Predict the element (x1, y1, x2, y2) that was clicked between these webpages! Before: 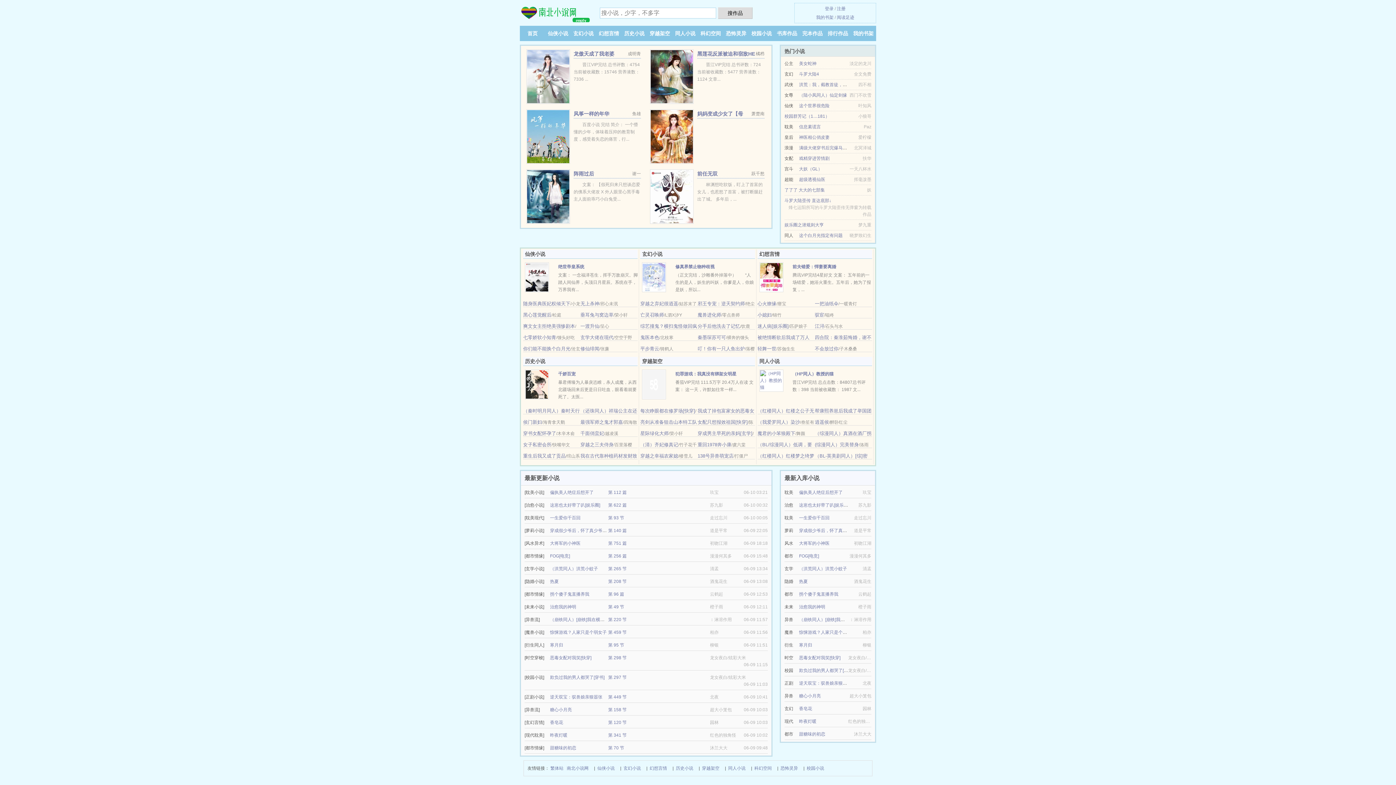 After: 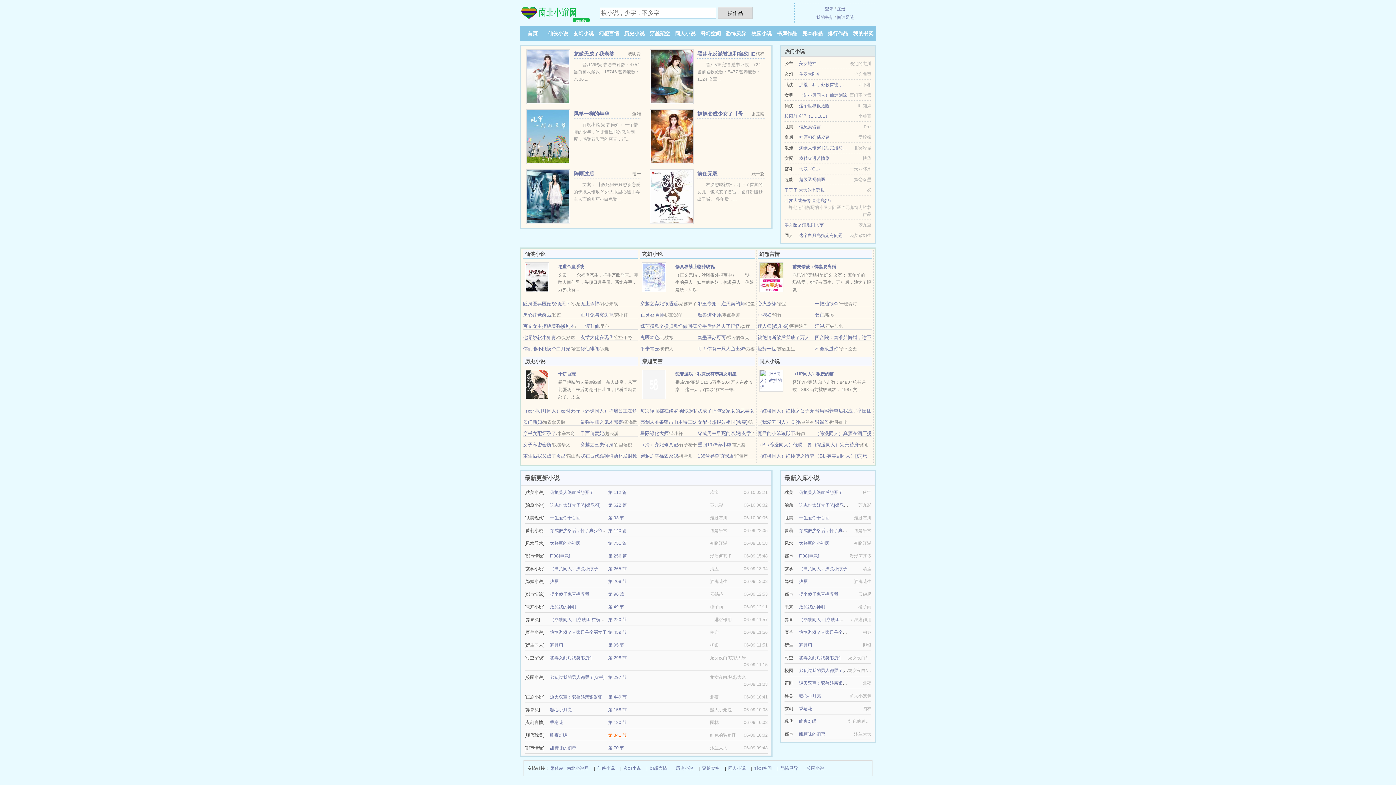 Action: label: 第 341 节 bbox: (608, 733, 626, 738)